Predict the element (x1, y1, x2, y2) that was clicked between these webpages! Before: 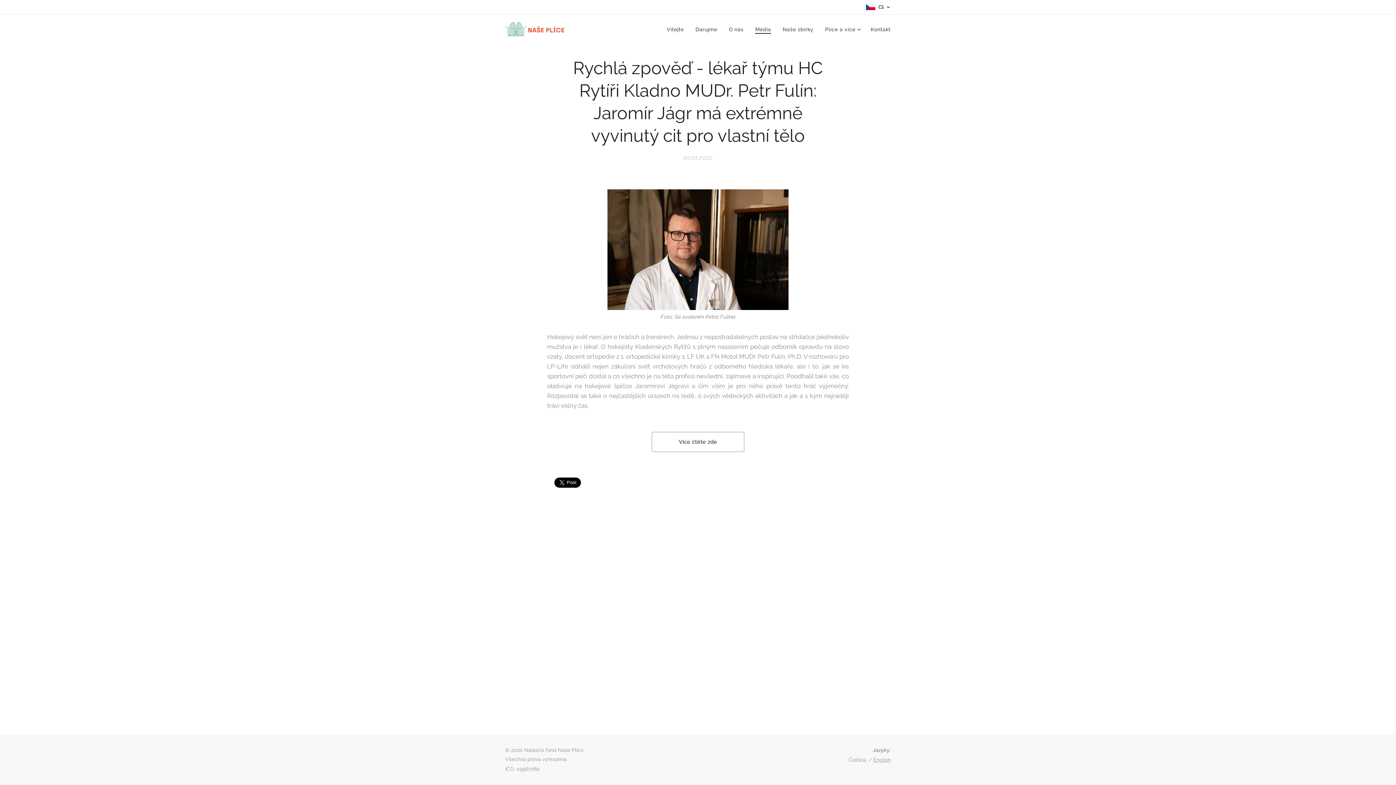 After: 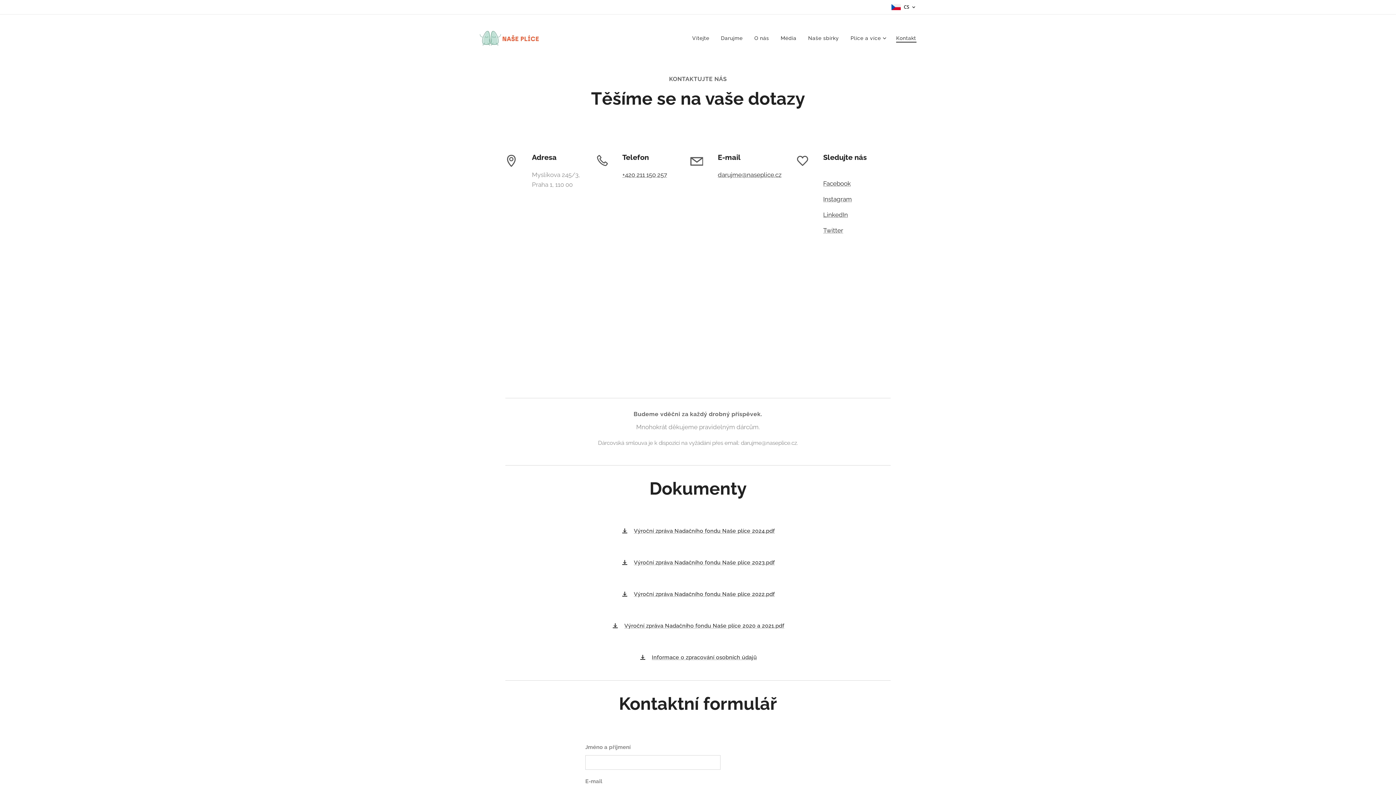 Action: bbox: (865, 20, 890, 38) label: Kontakt